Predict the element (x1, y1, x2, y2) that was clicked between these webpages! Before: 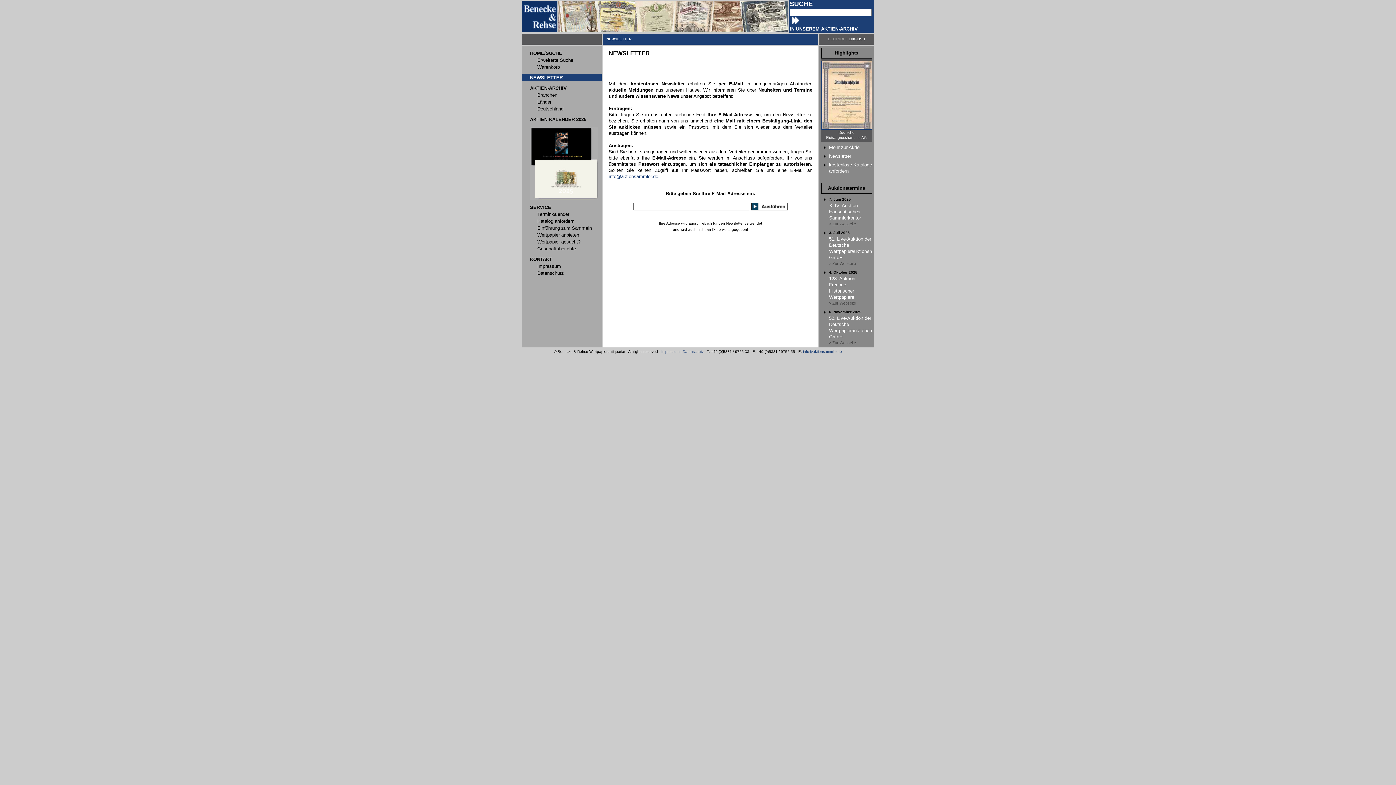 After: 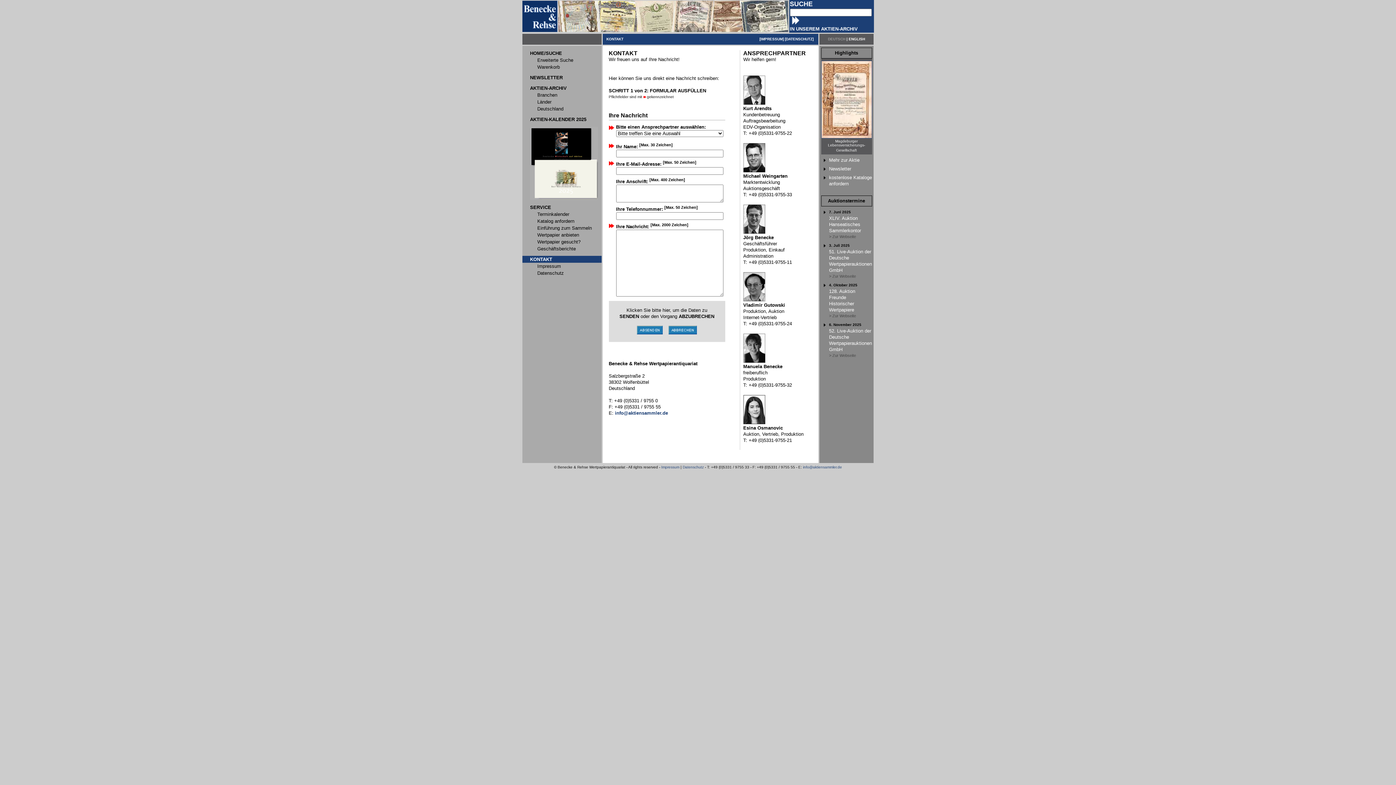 Action: label: KONTAKT bbox: (530, 256, 552, 262)